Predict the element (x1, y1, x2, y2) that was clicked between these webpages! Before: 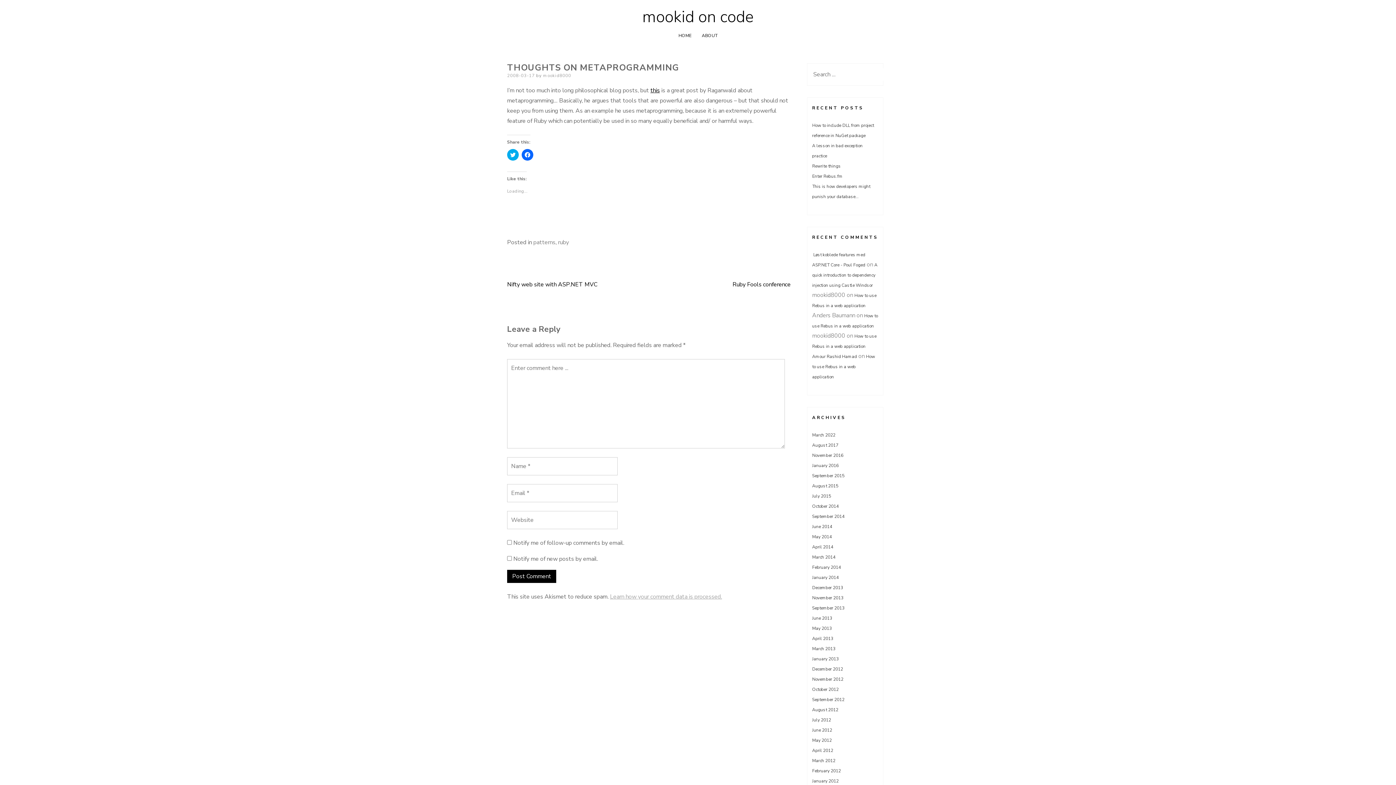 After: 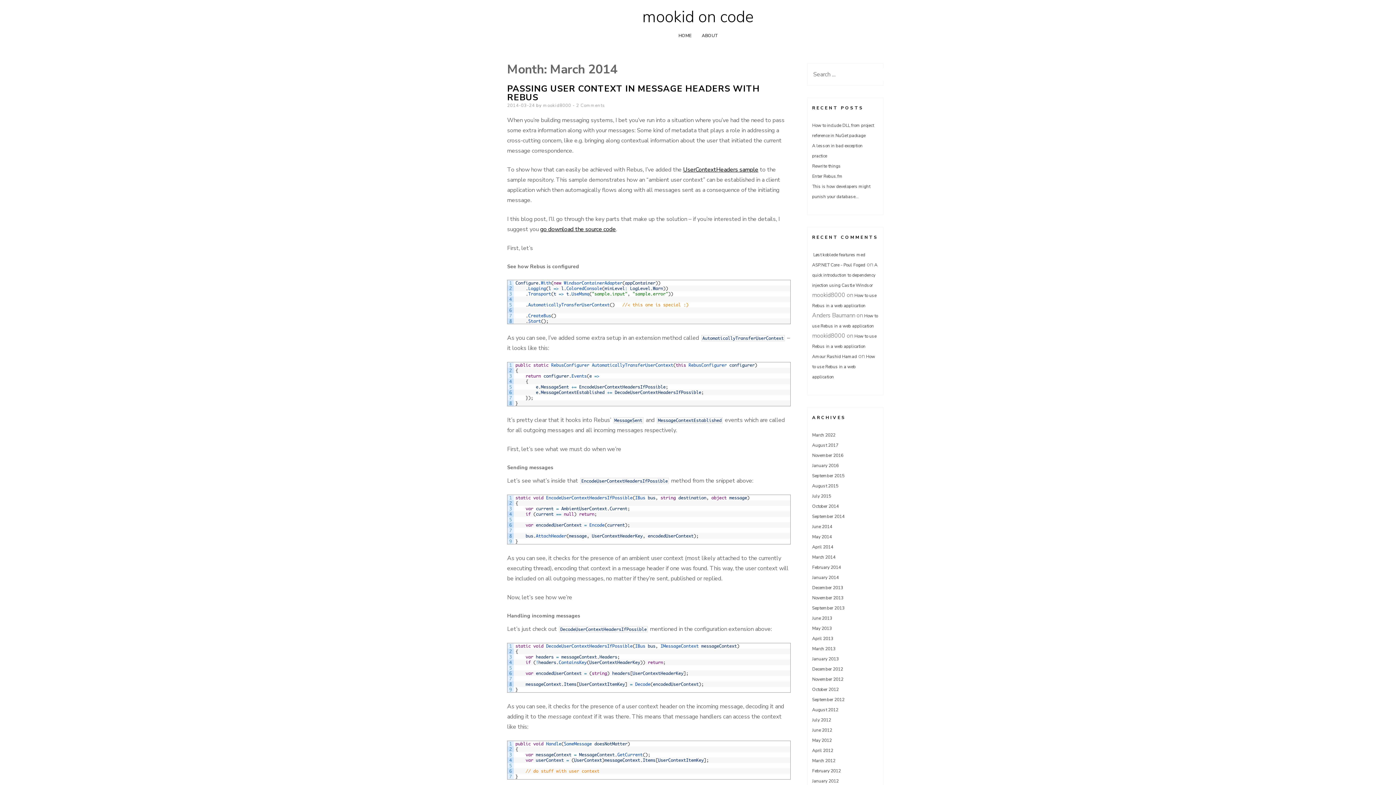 Action: label: March 2014 bbox: (812, 554, 835, 560)